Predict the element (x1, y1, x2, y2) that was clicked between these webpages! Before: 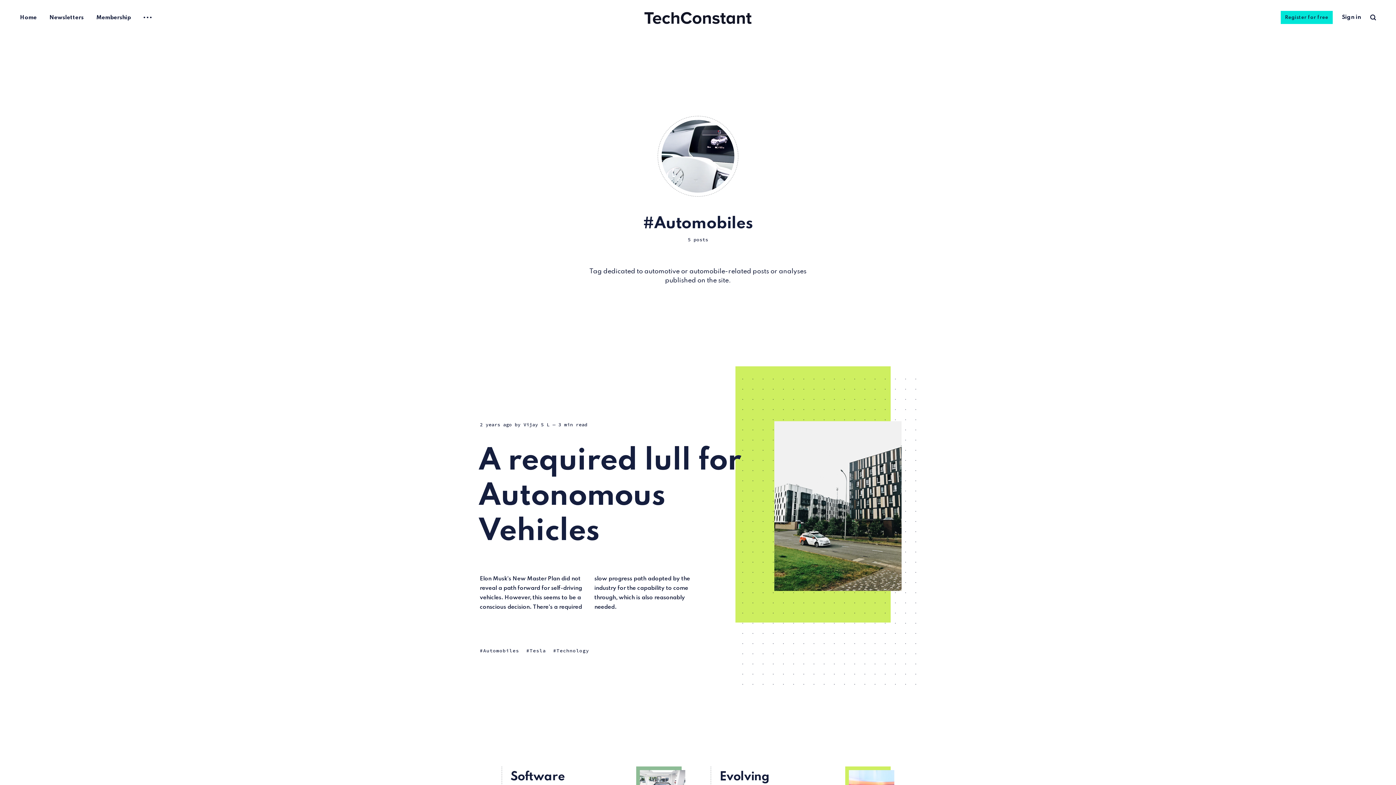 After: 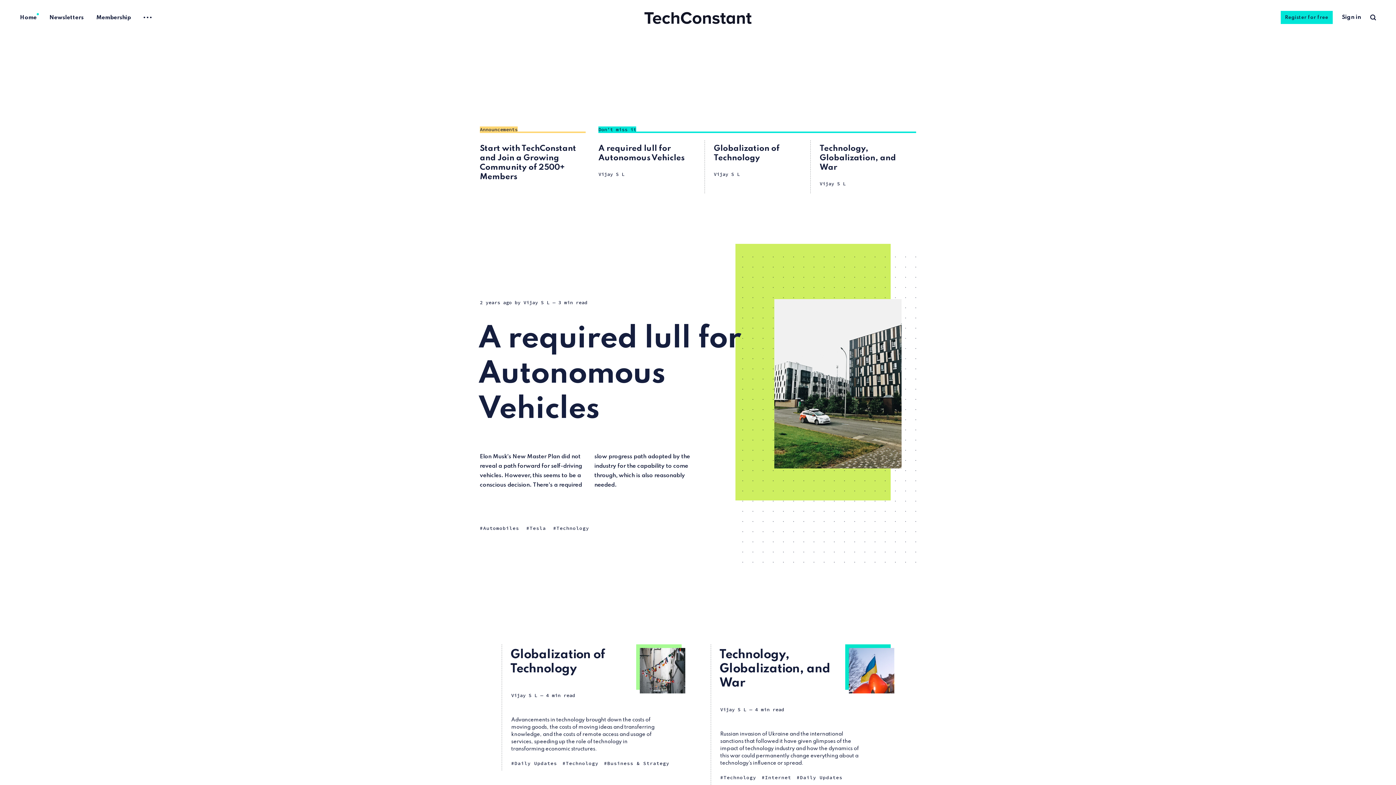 Action: bbox: (643, 17, 752, 26)